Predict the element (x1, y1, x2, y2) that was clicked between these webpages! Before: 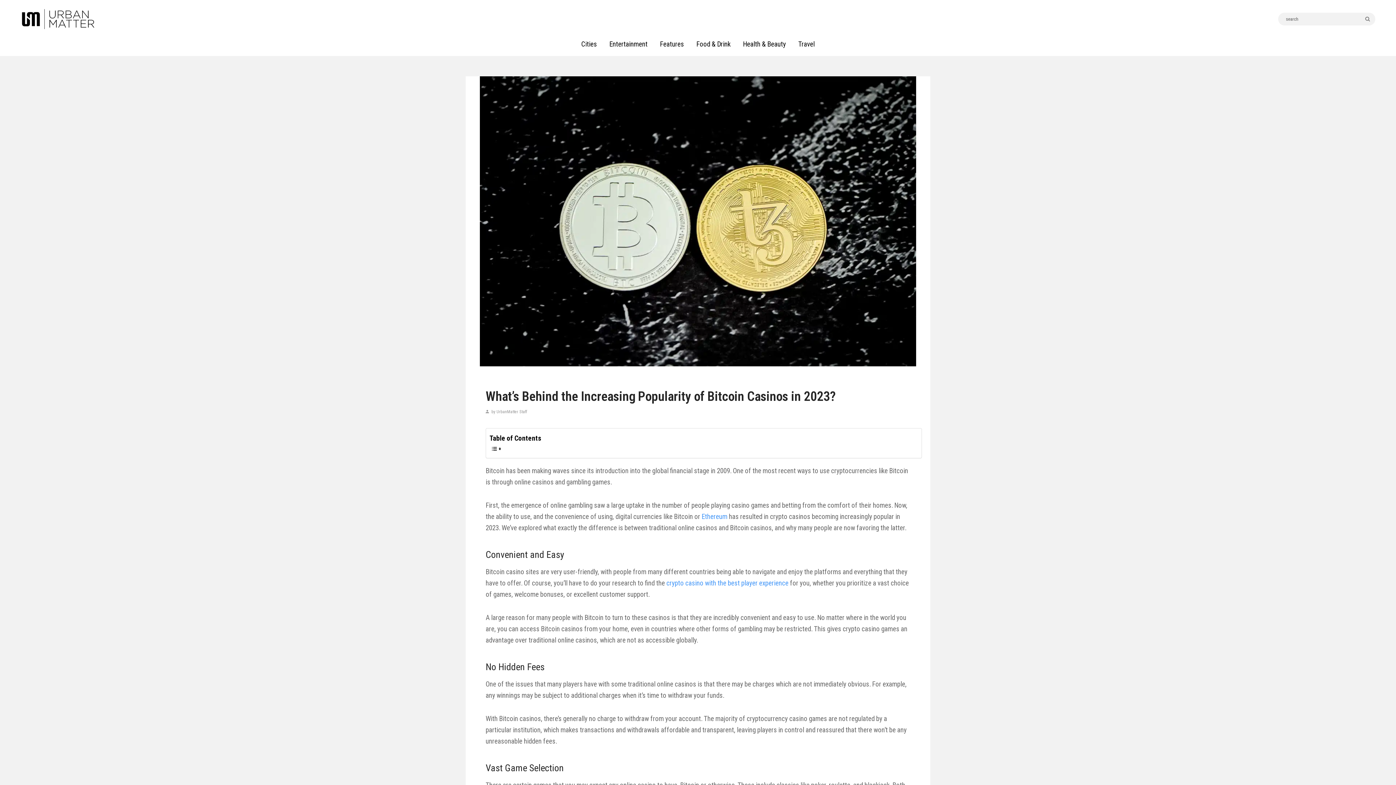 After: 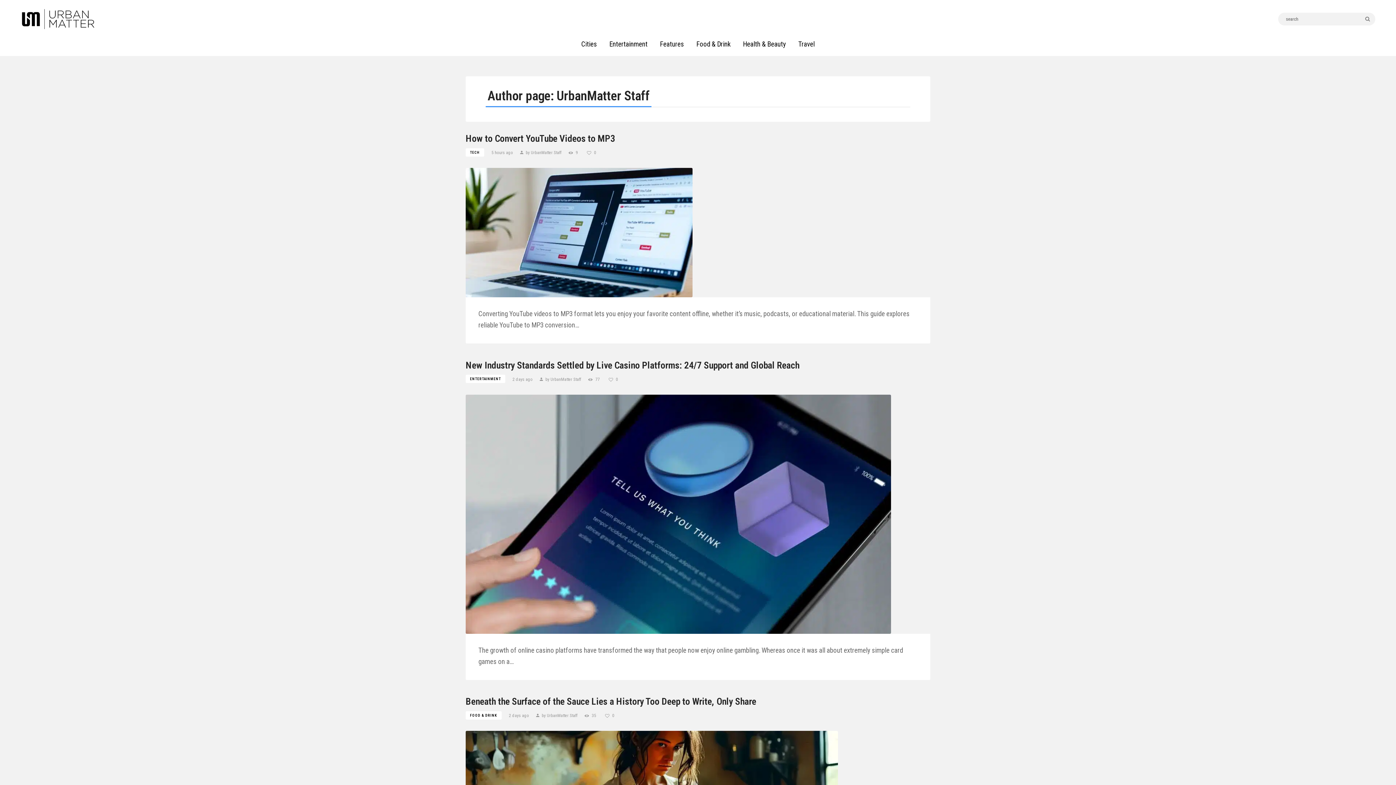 Action: label:  by UrbanMatter Staff bbox: (485, 409, 527, 414)